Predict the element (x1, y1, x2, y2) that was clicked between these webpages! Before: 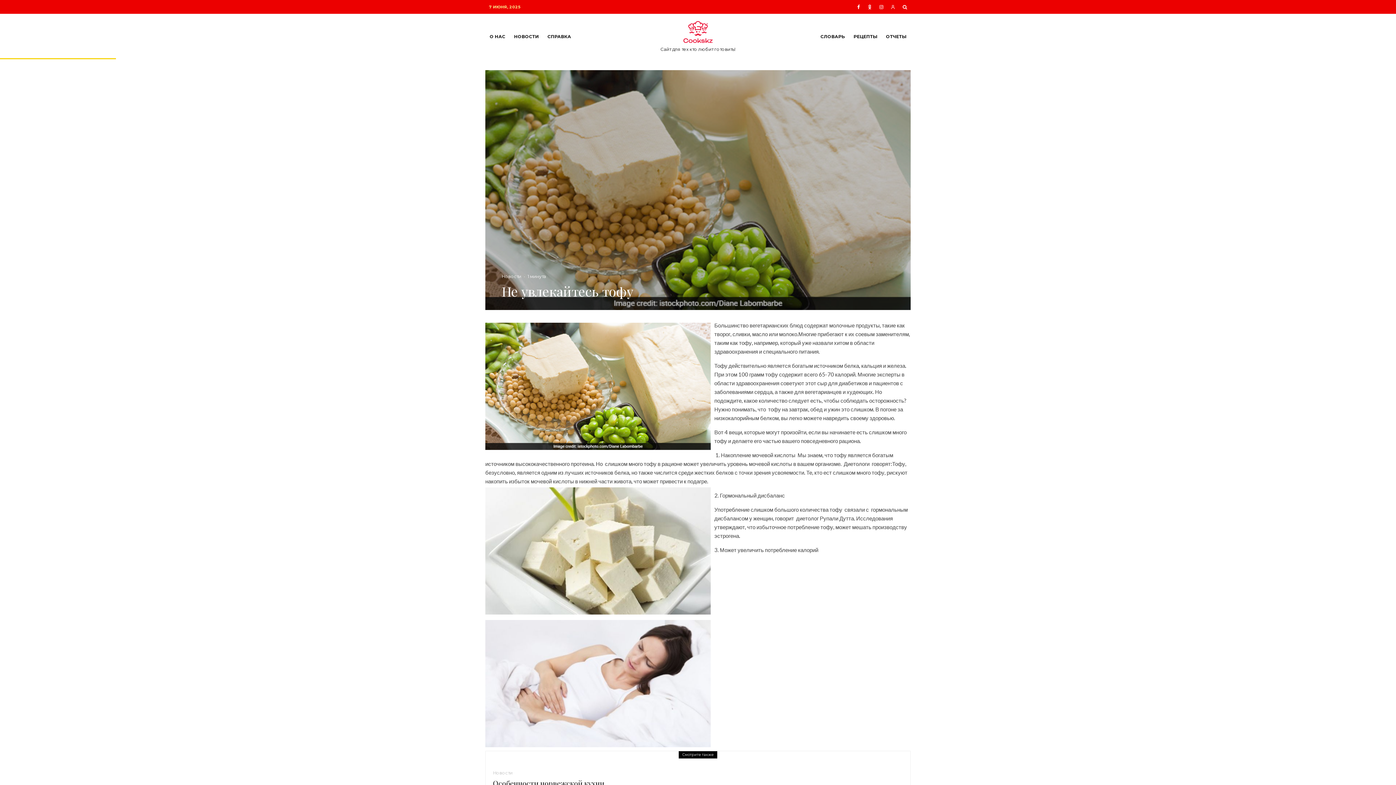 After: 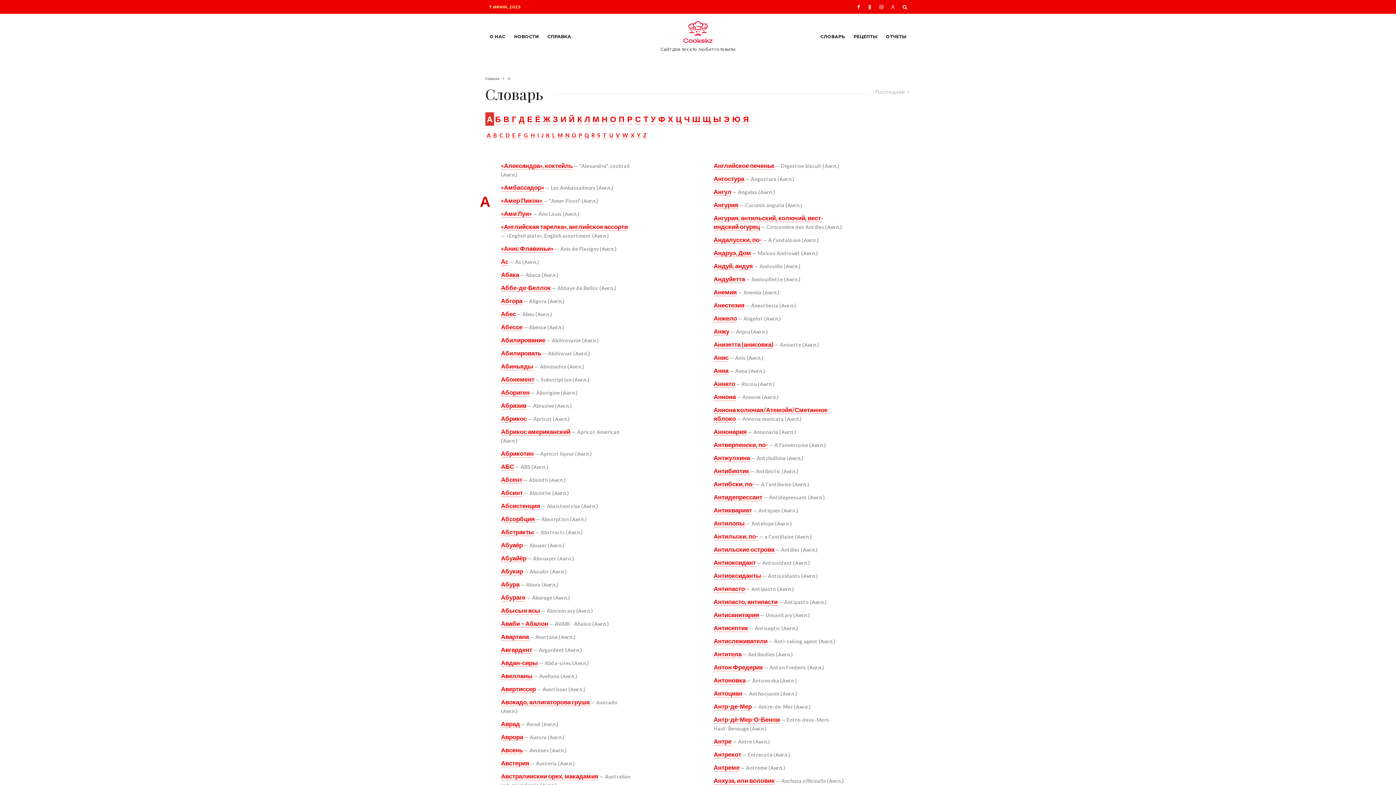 Action: bbox: (816, 13, 849, 59) label: СЛОВАРЬ